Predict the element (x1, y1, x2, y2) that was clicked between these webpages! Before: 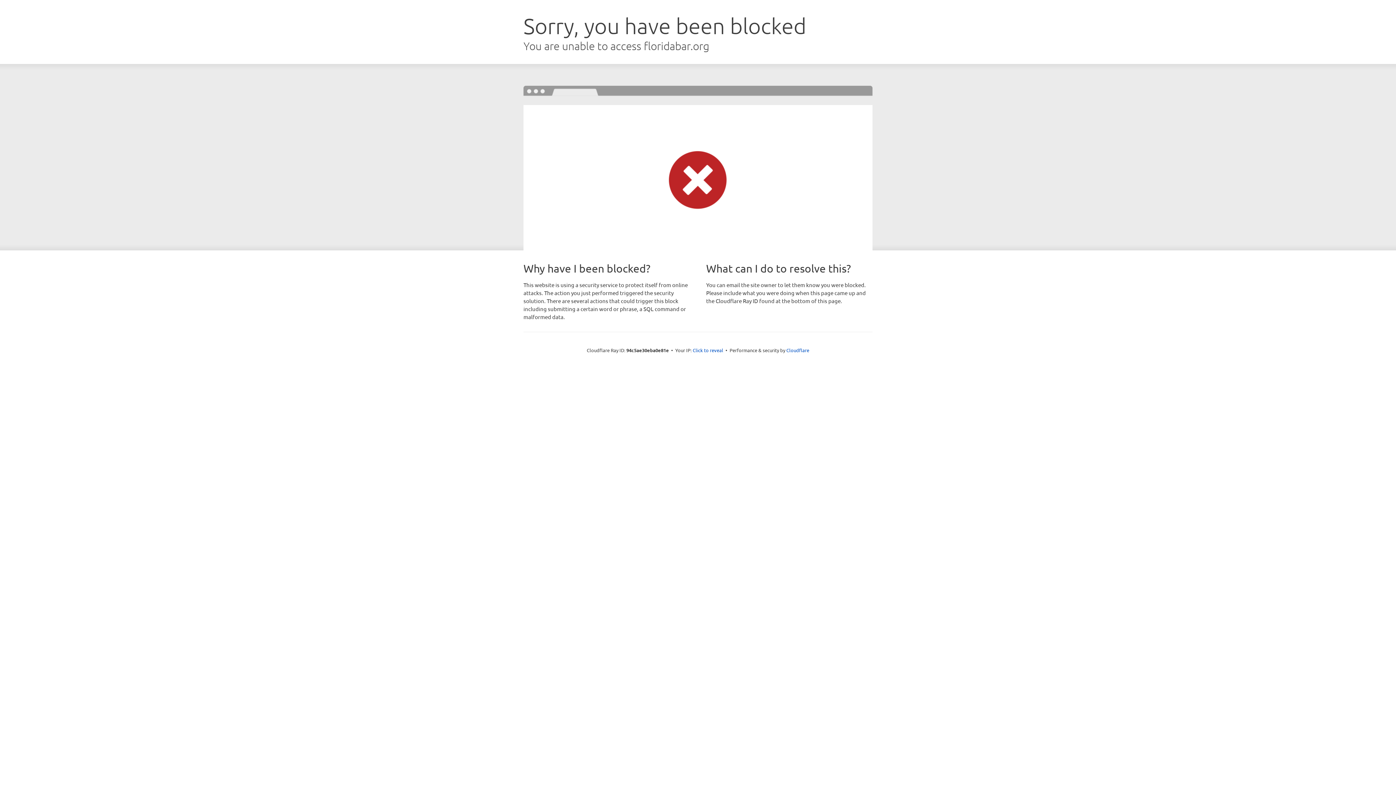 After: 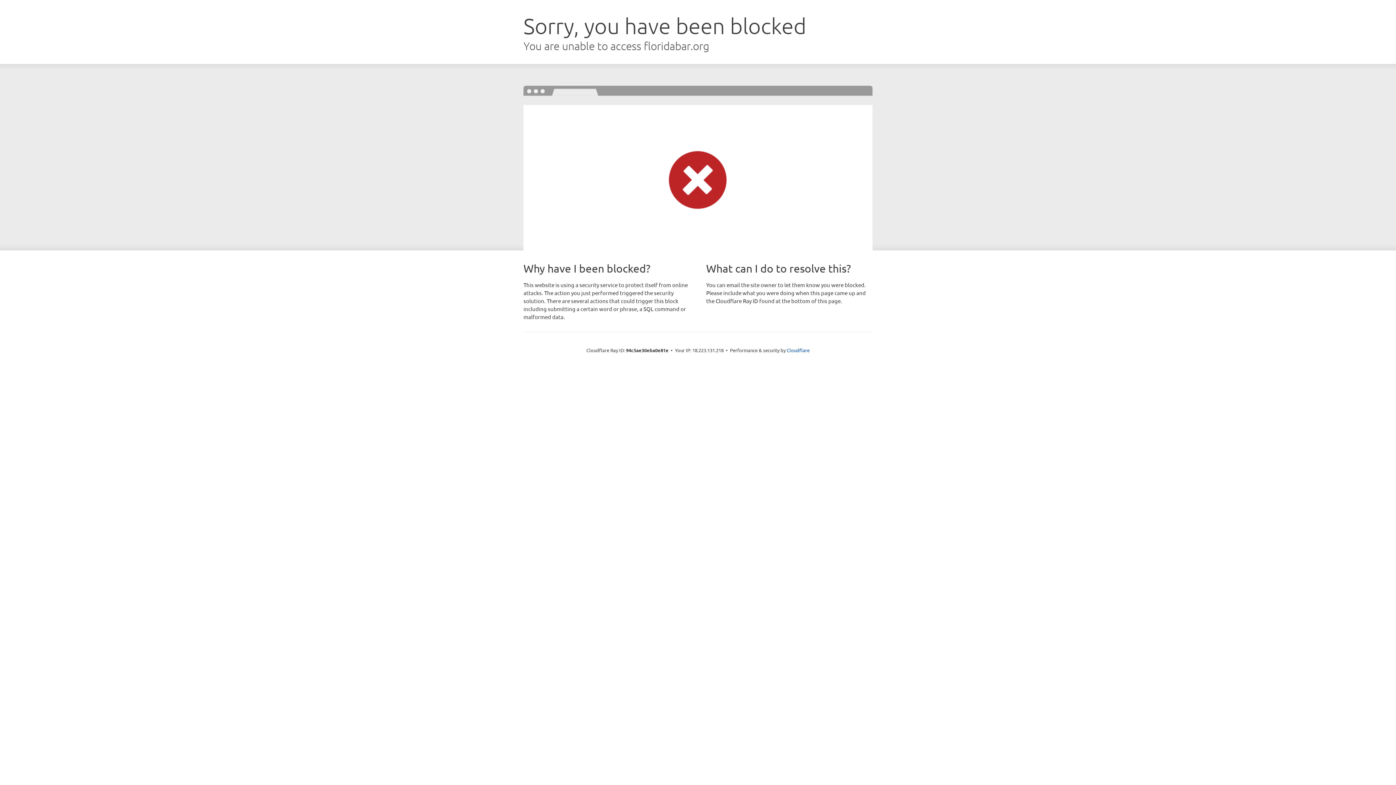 Action: bbox: (692, 346, 723, 353) label: Click to reveal